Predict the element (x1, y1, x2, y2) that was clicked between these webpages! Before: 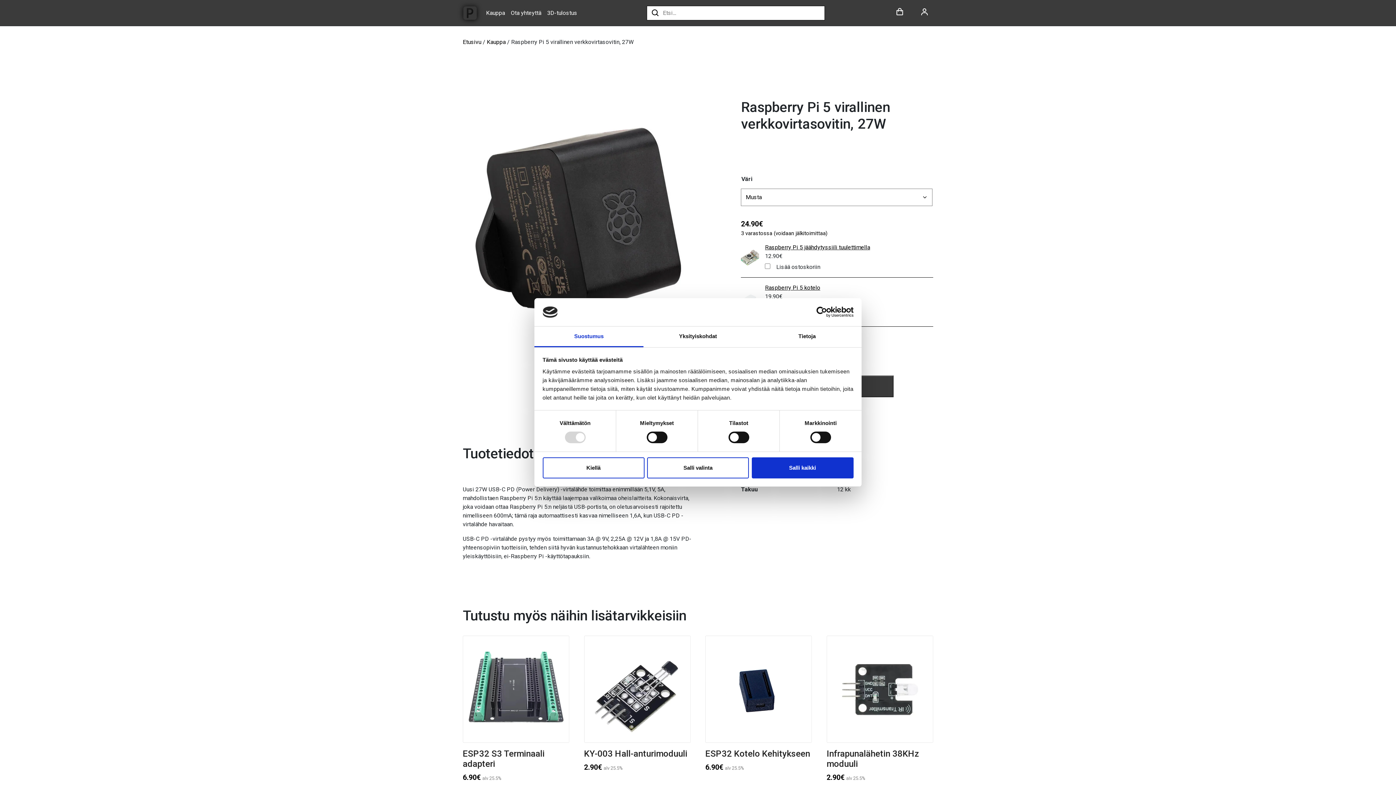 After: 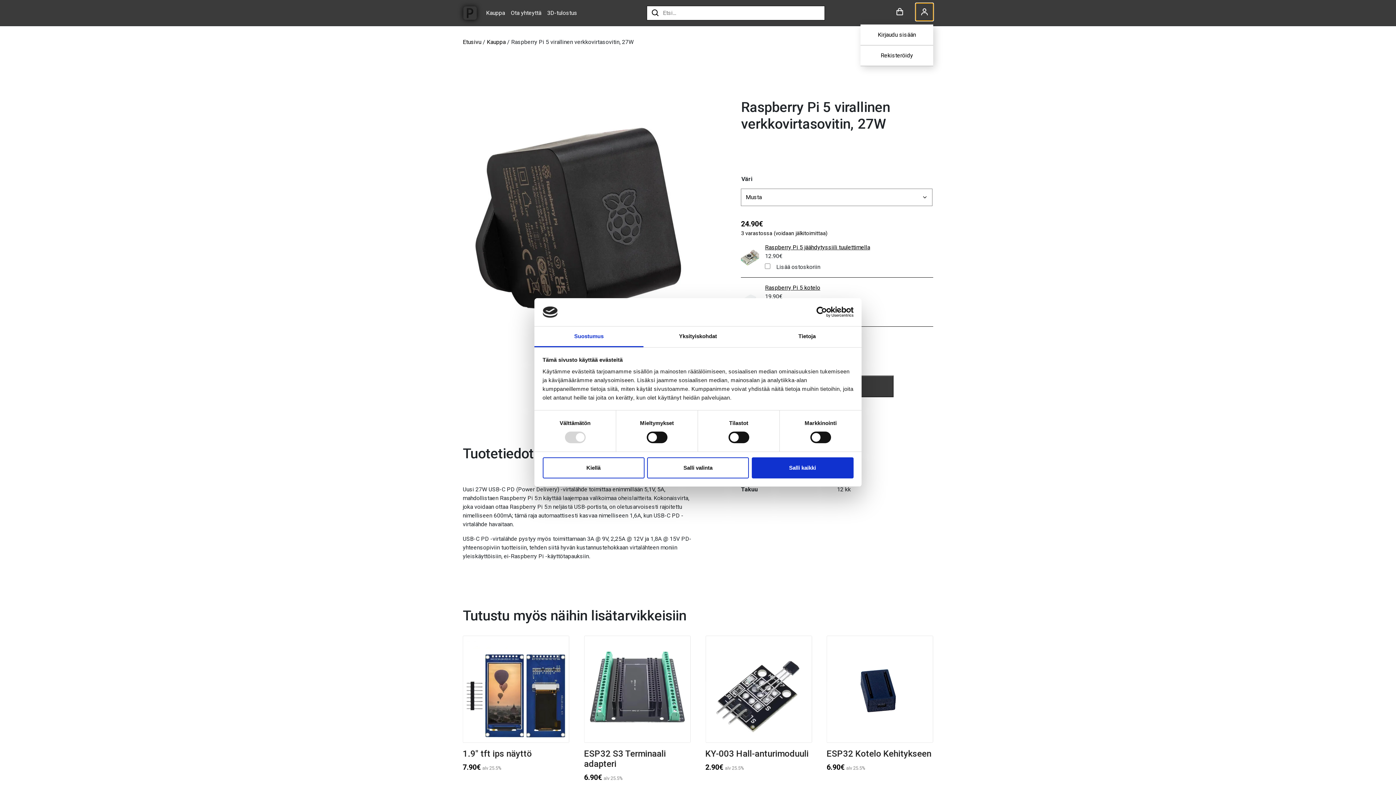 Action: bbox: (916, 3, 933, 20)